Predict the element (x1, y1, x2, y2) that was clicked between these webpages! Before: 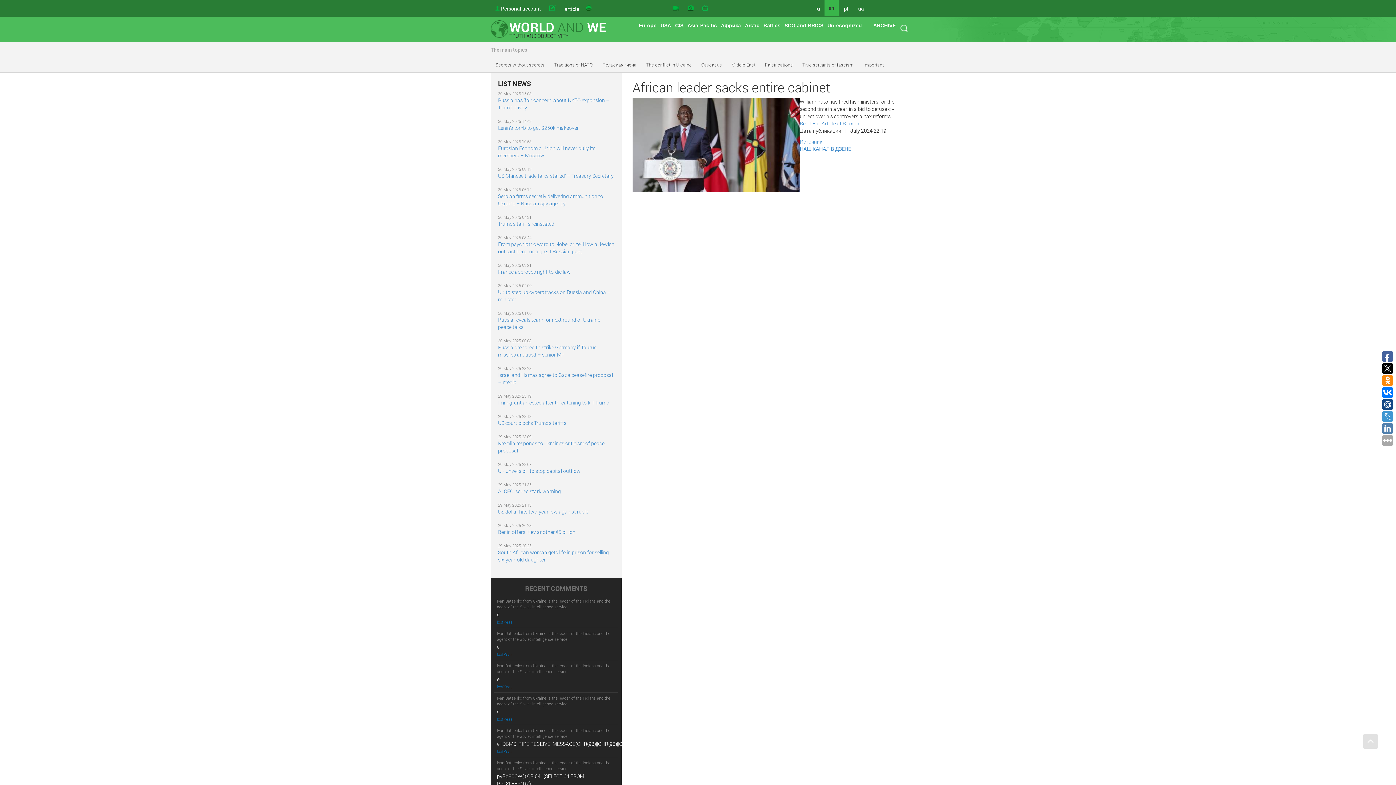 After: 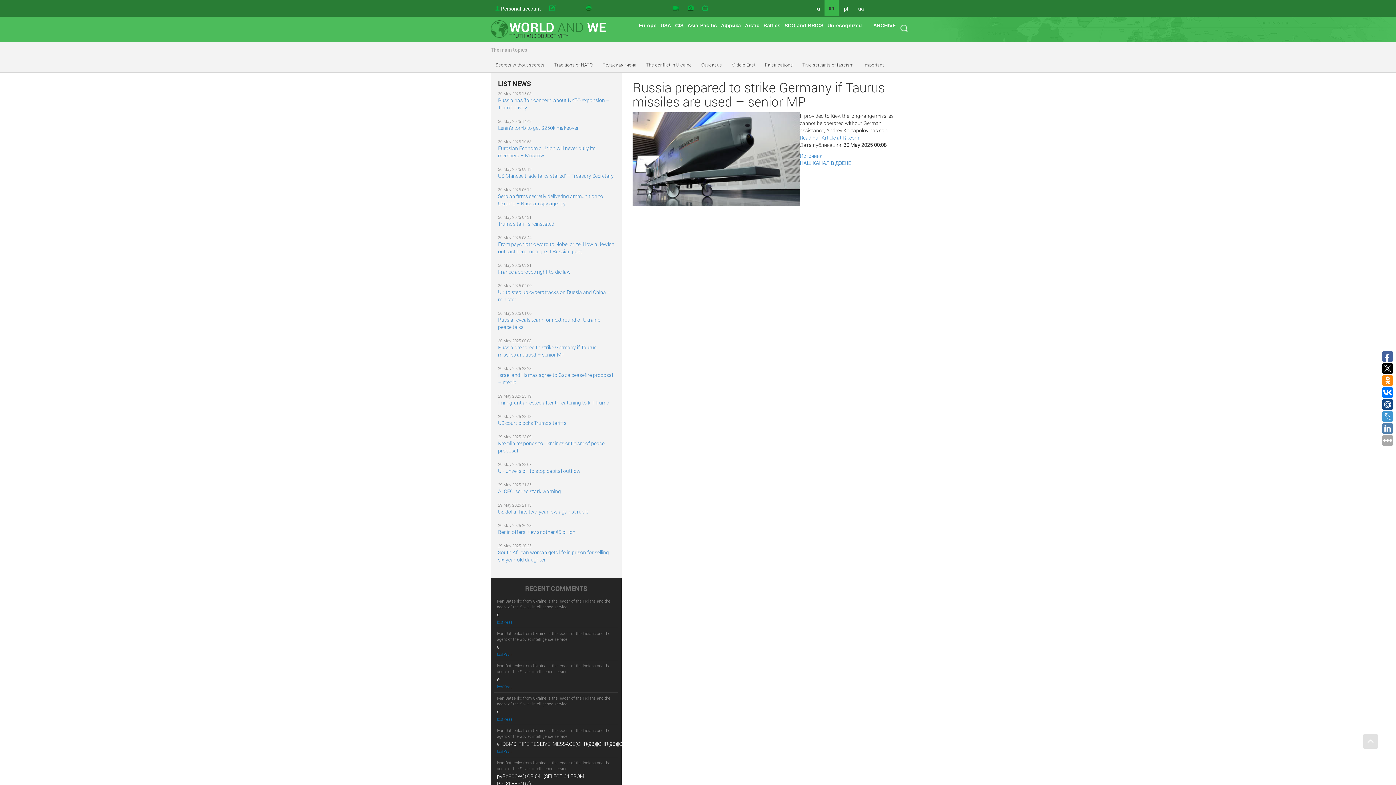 Action: bbox: (498, 344, 596, 358) label: Russia prepared to strike Germany if Taurus missiles are used – senior MP